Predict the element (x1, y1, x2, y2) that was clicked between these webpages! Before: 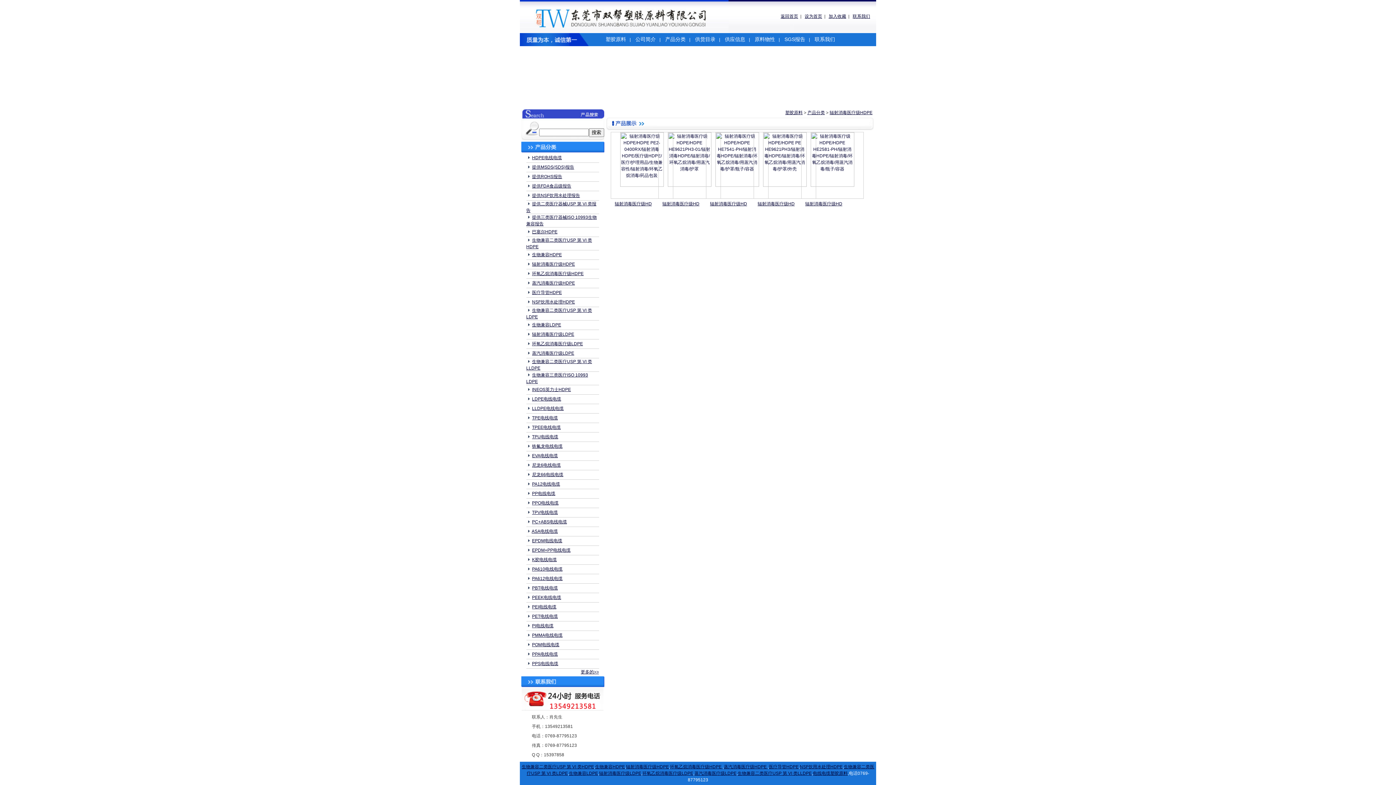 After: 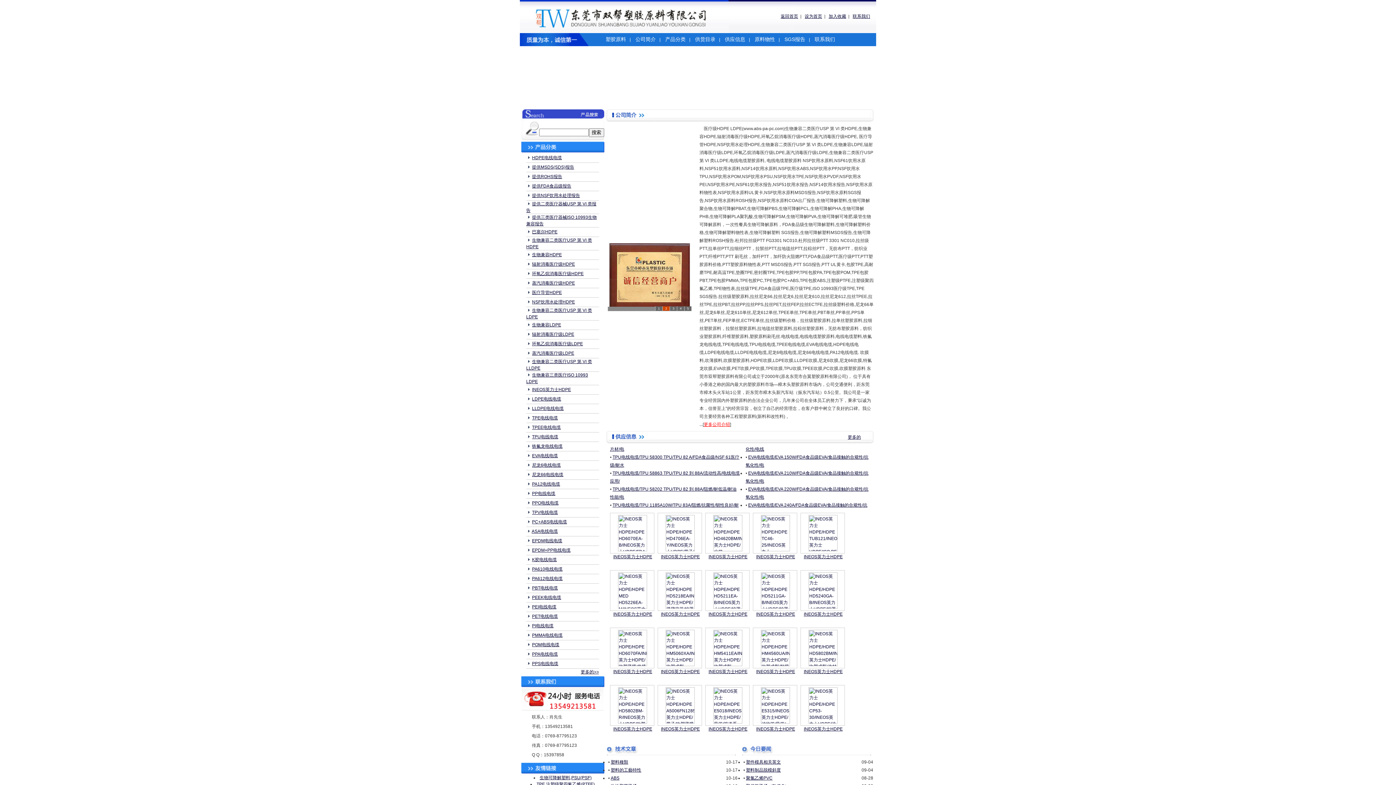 Action: bbox: (520, 28, 728, 33)